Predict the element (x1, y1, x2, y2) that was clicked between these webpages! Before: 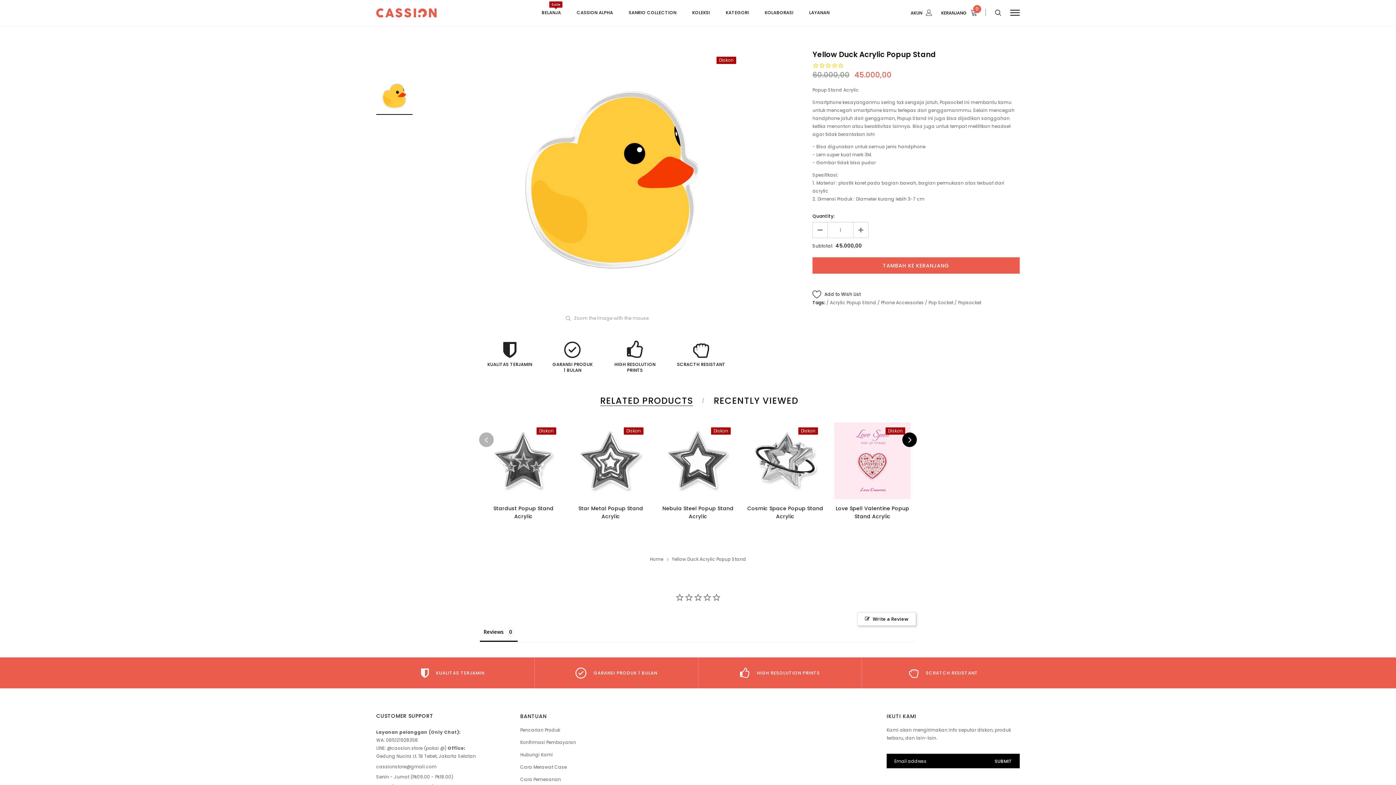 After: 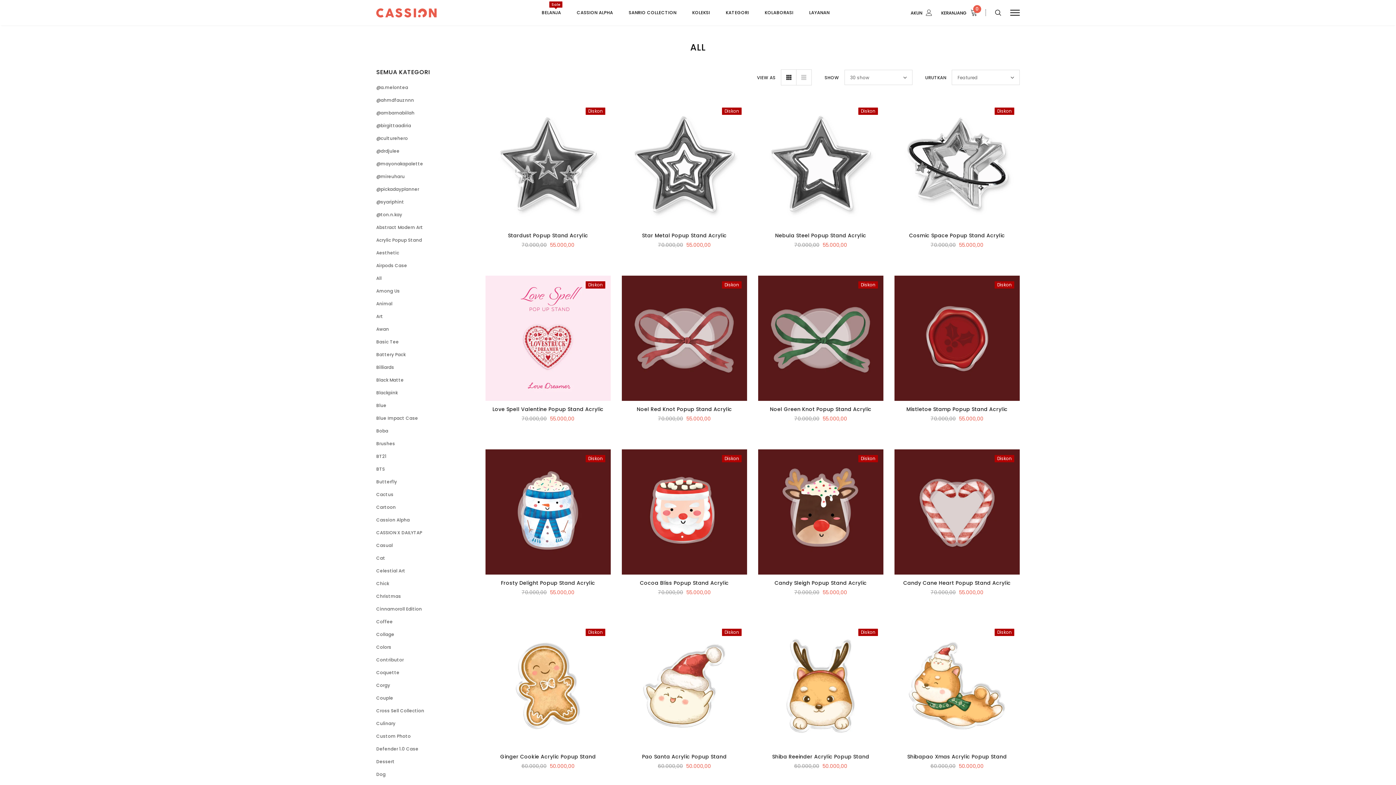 Action: label: Pop Socket bbox: (928, 298, 953, 306)